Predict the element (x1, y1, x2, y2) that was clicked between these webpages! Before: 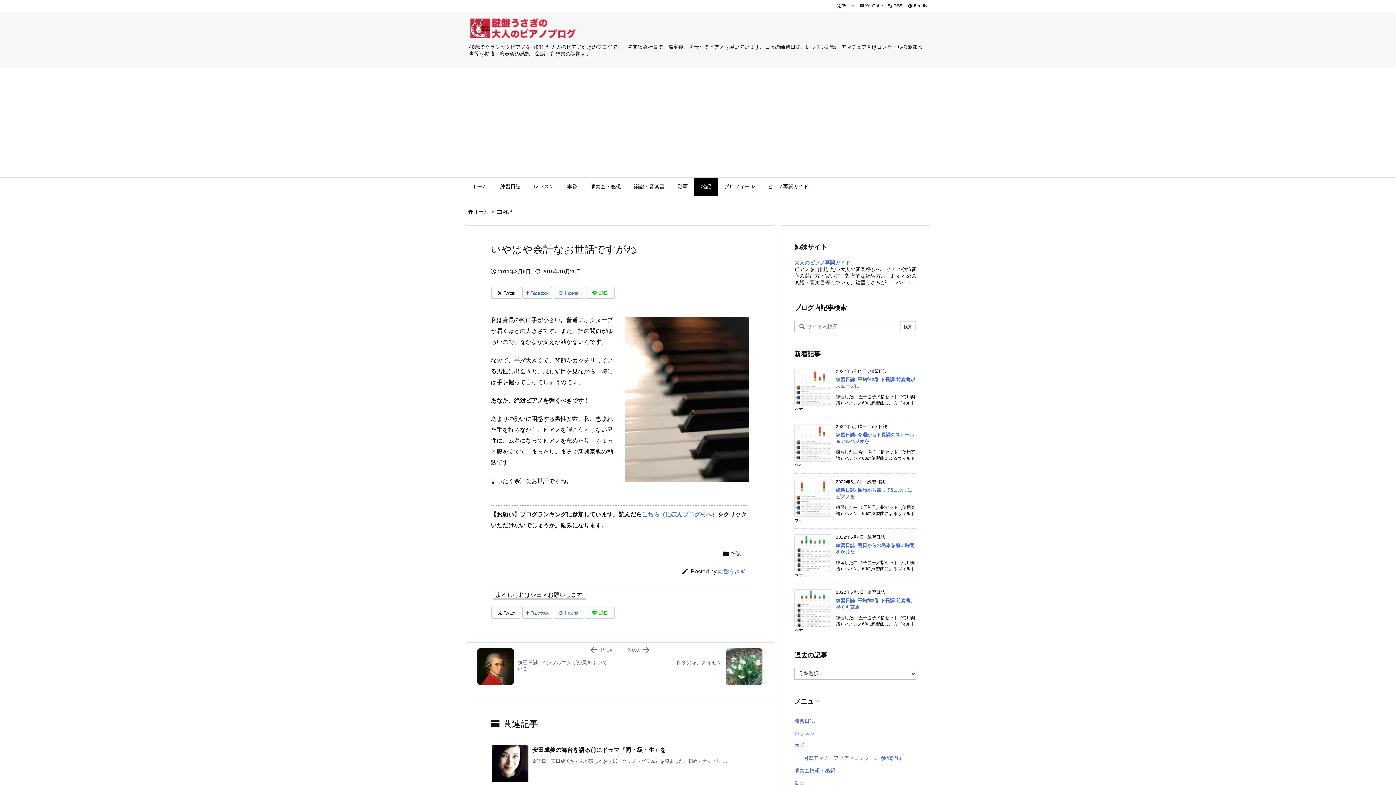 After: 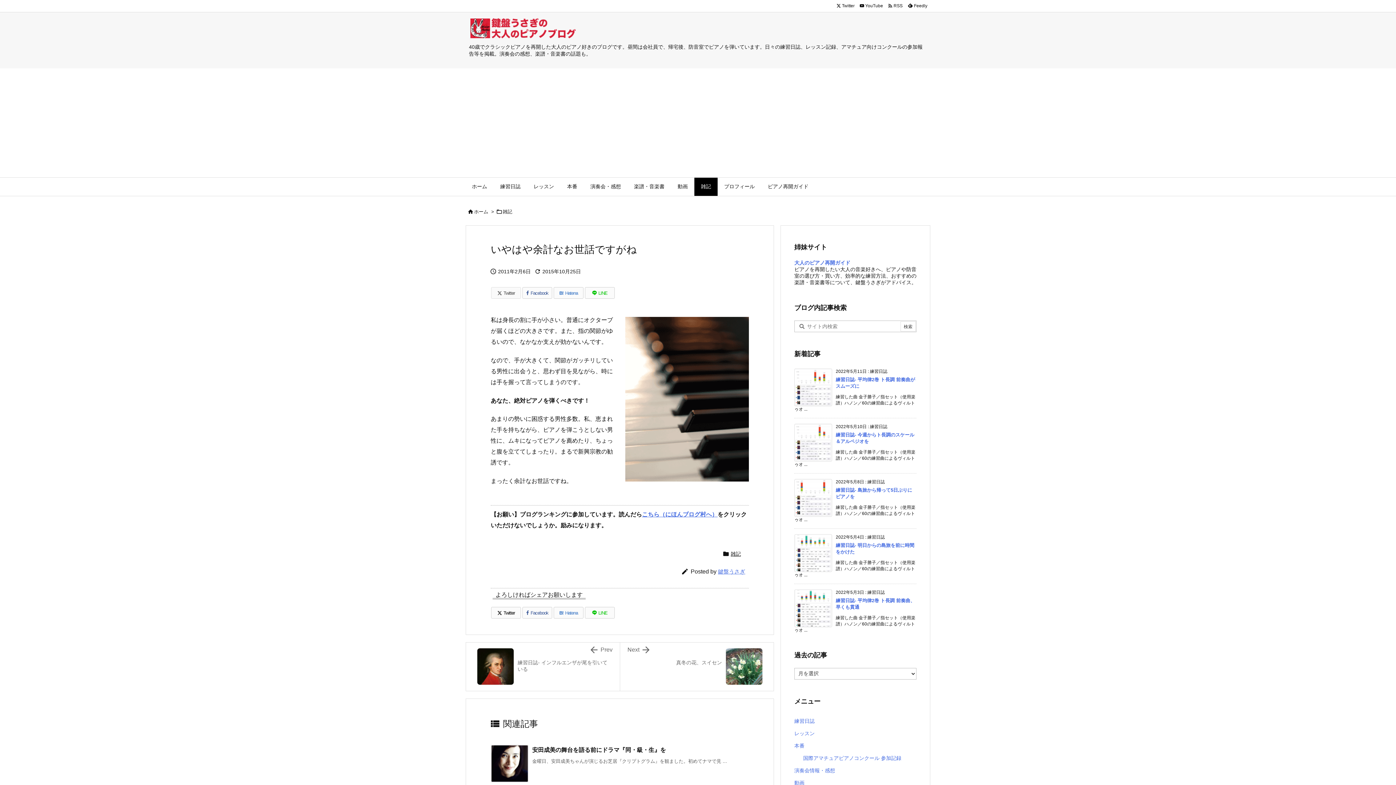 Action: label: Twitter bbox: (491, 287, 521, 298)